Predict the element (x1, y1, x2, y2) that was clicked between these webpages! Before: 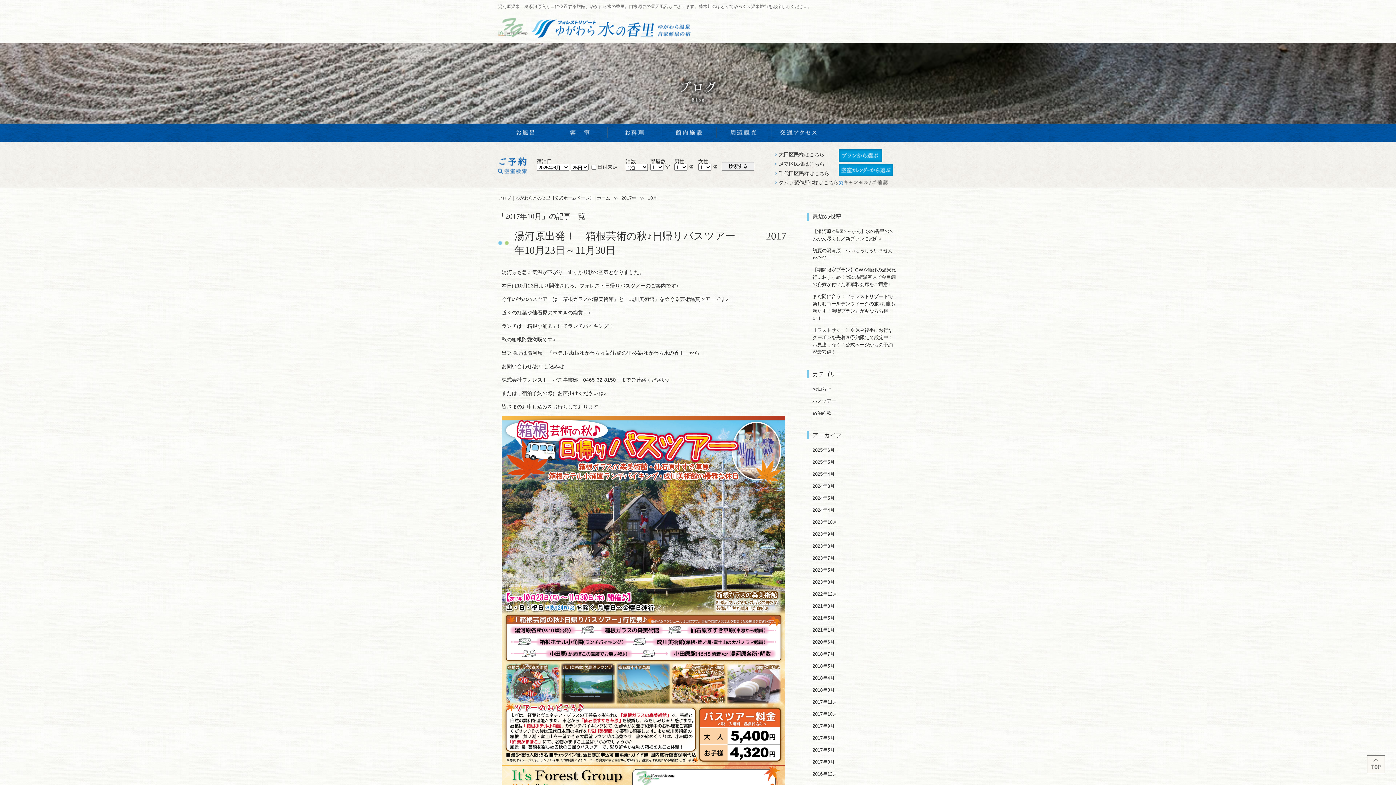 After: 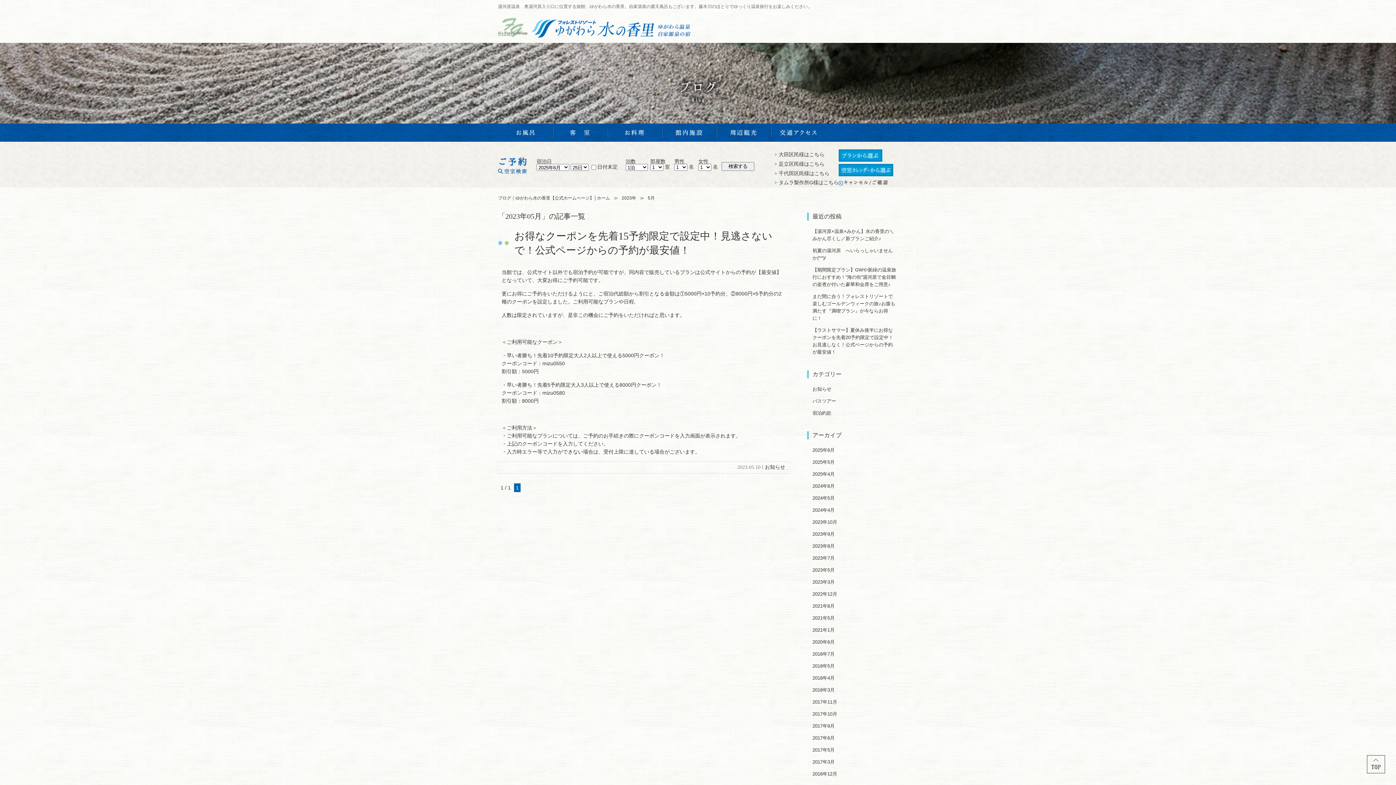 Action: label: 2023年5月 bbox: (812, 567, 834, 573)